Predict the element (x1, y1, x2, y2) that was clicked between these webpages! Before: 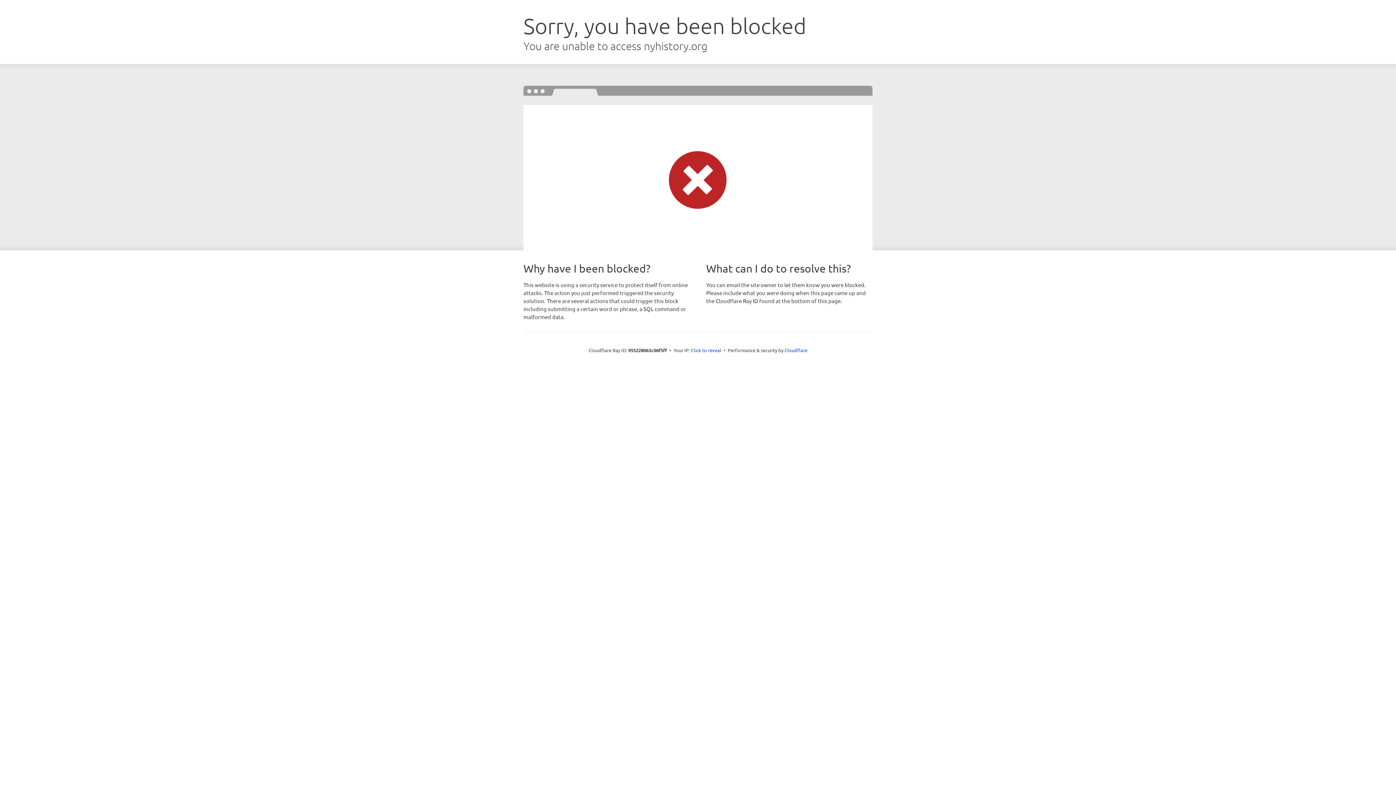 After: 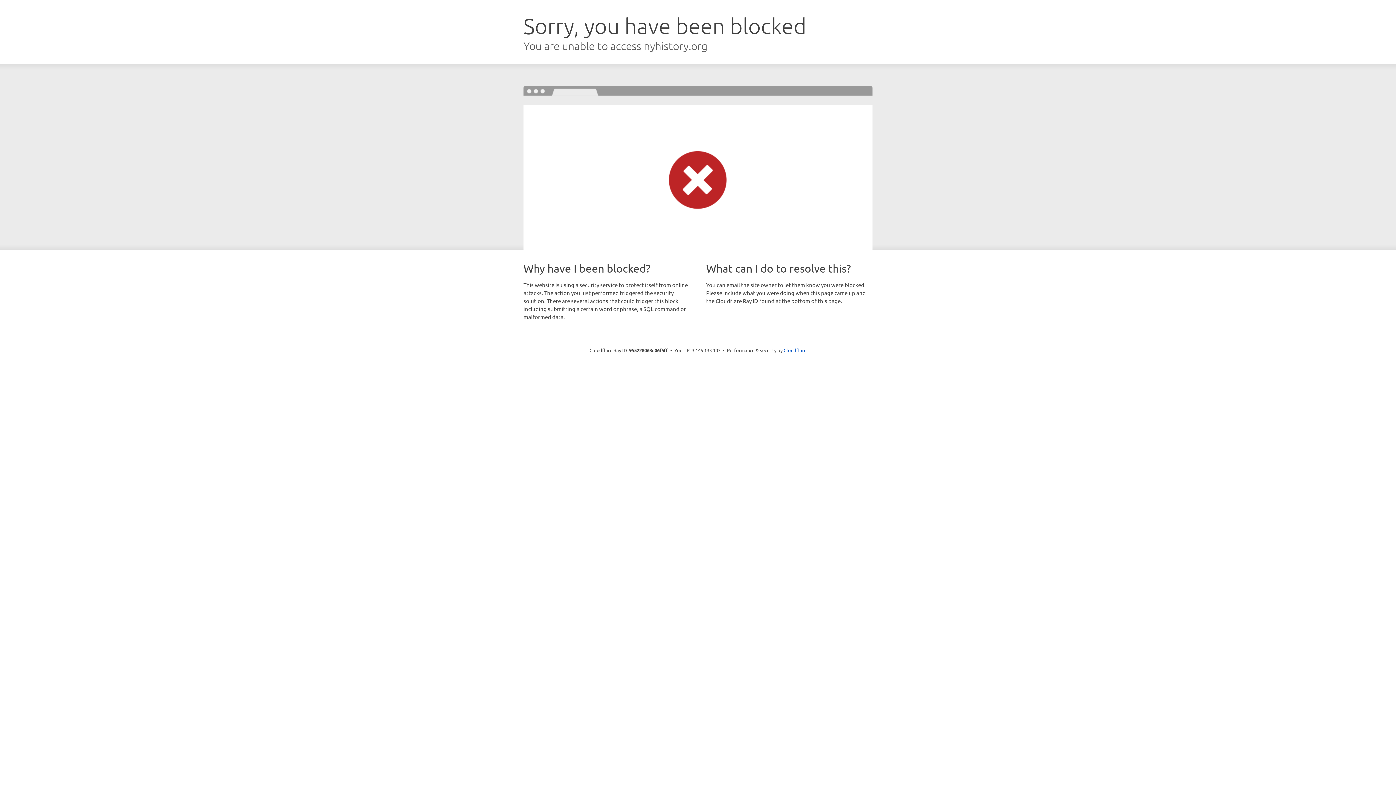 Action: bbox: (691, 346, 721, 353) label: Click to reveal